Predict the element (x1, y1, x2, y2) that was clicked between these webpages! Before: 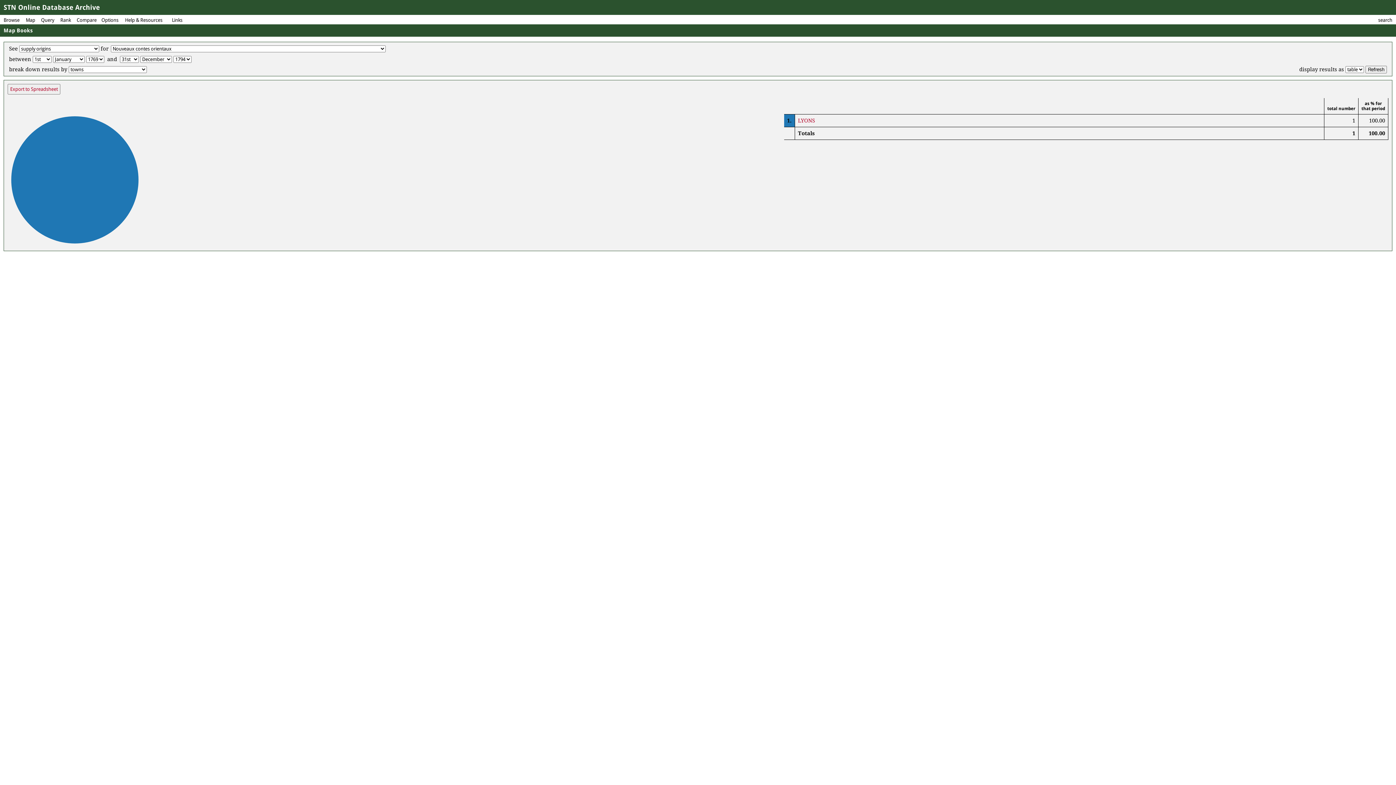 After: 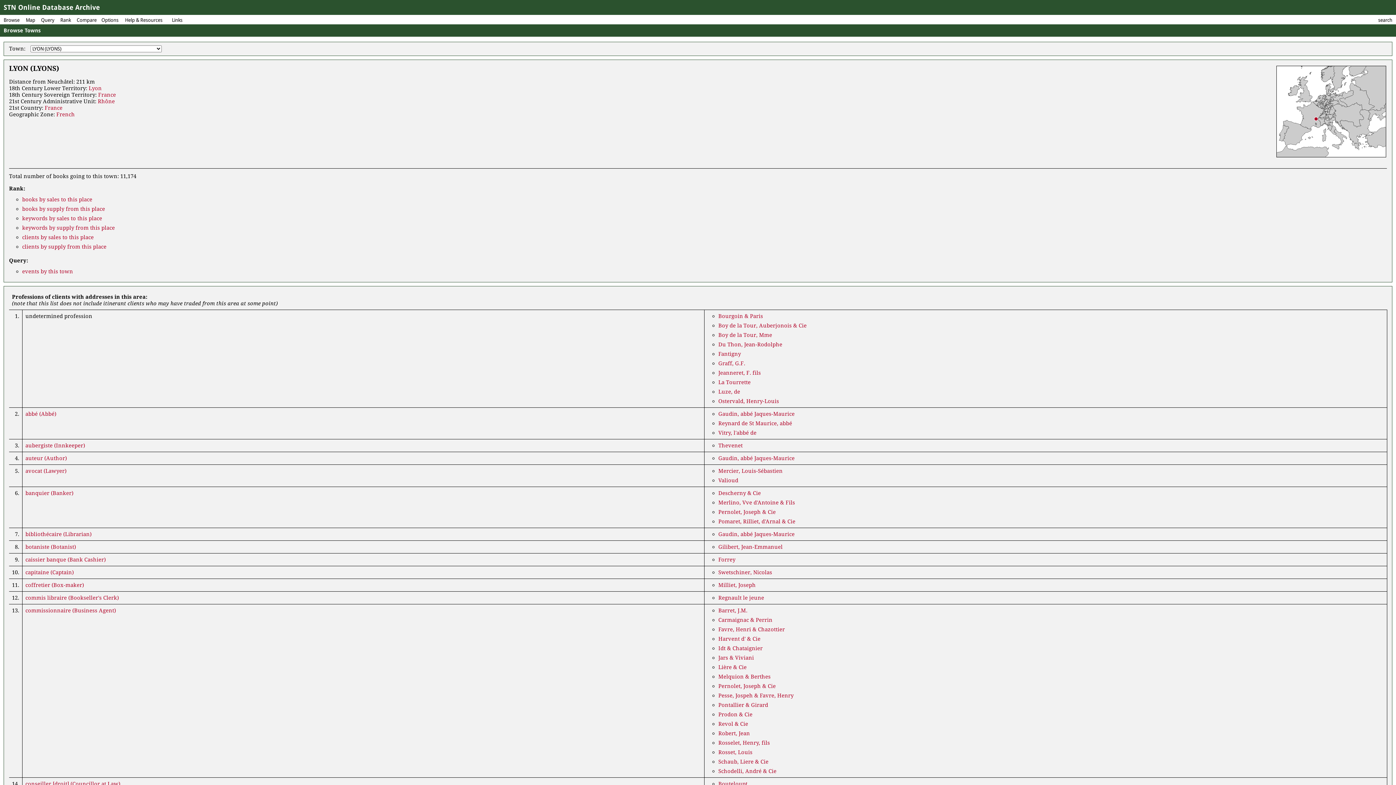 Action: bbox: (798, 117, 815, 124) label: LYONS